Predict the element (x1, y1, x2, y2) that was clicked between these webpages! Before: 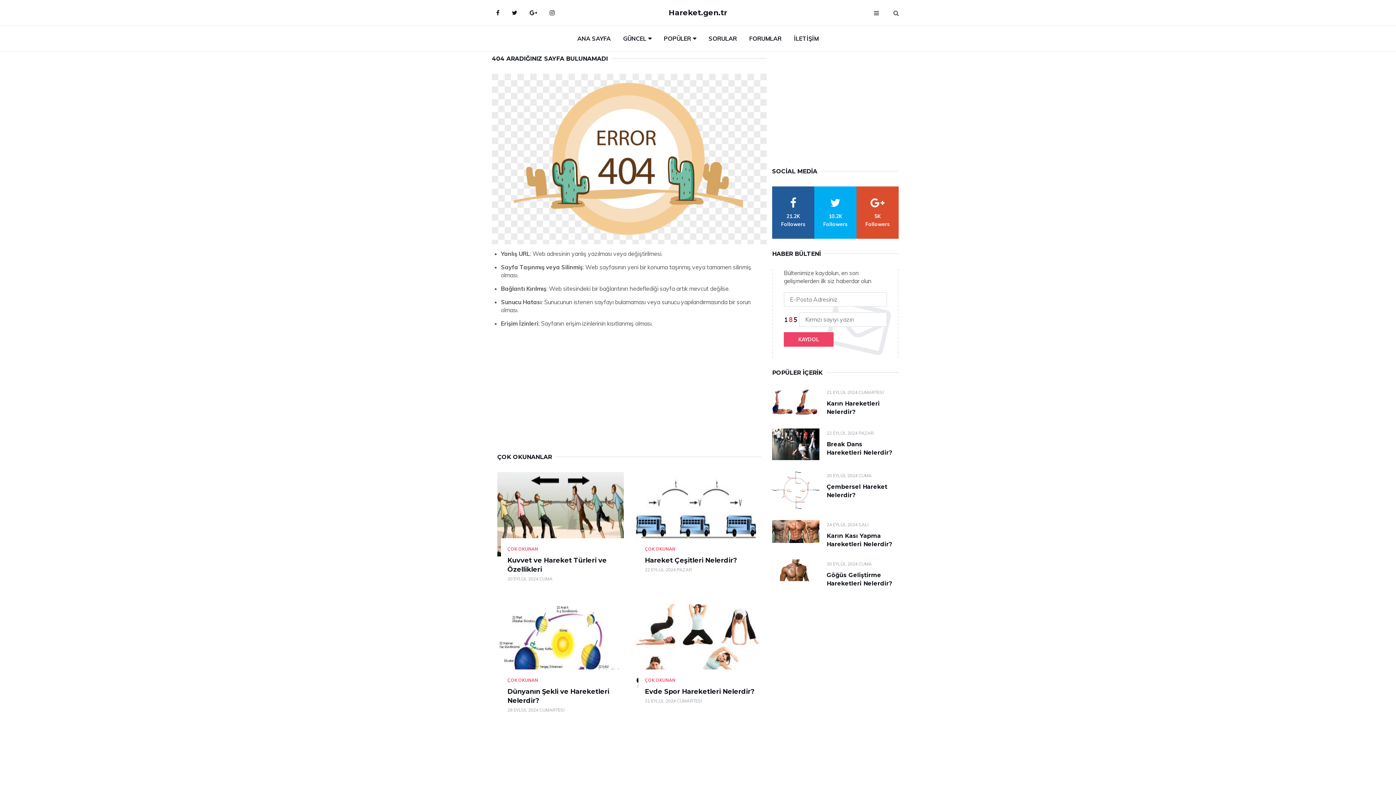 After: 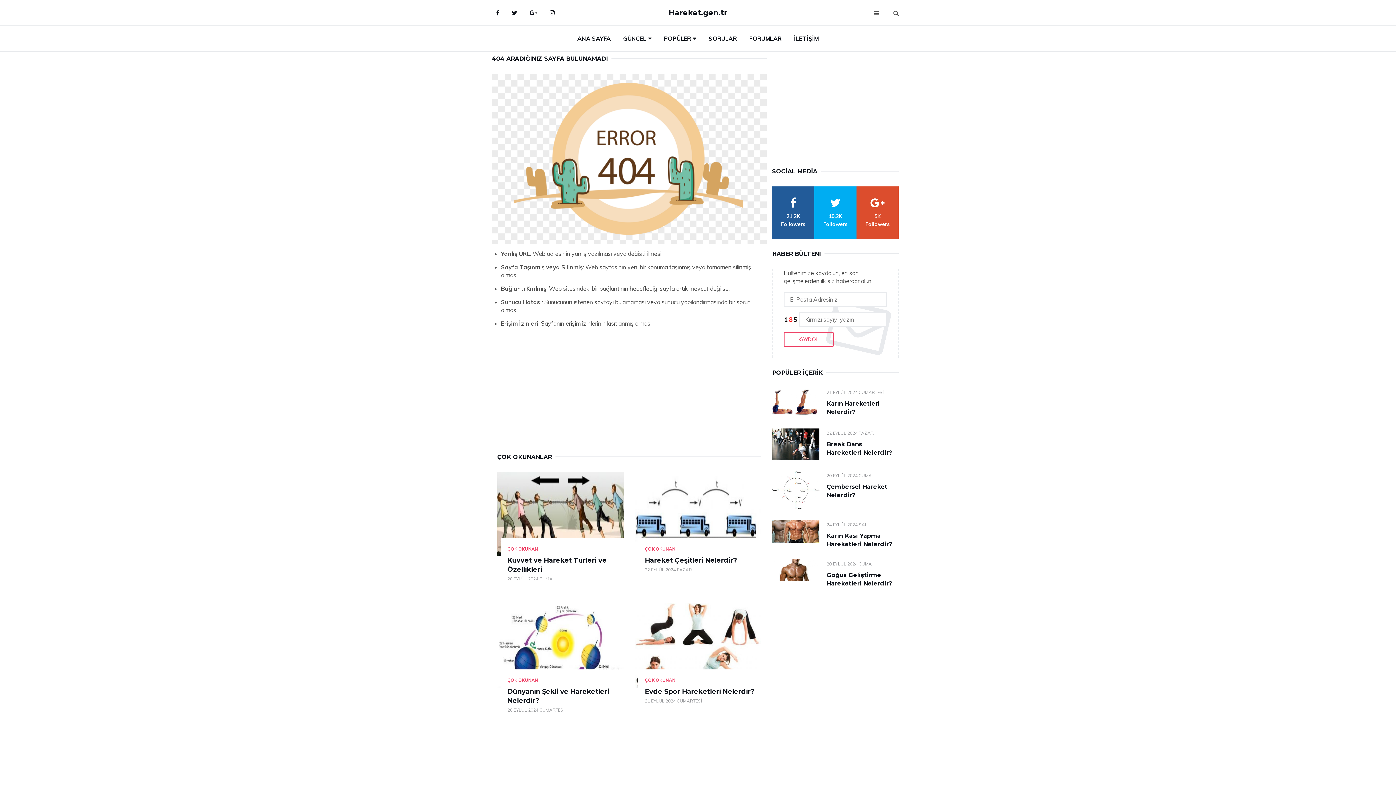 Action: bbox: (784, 332, 833, 346) label: KAYDOL